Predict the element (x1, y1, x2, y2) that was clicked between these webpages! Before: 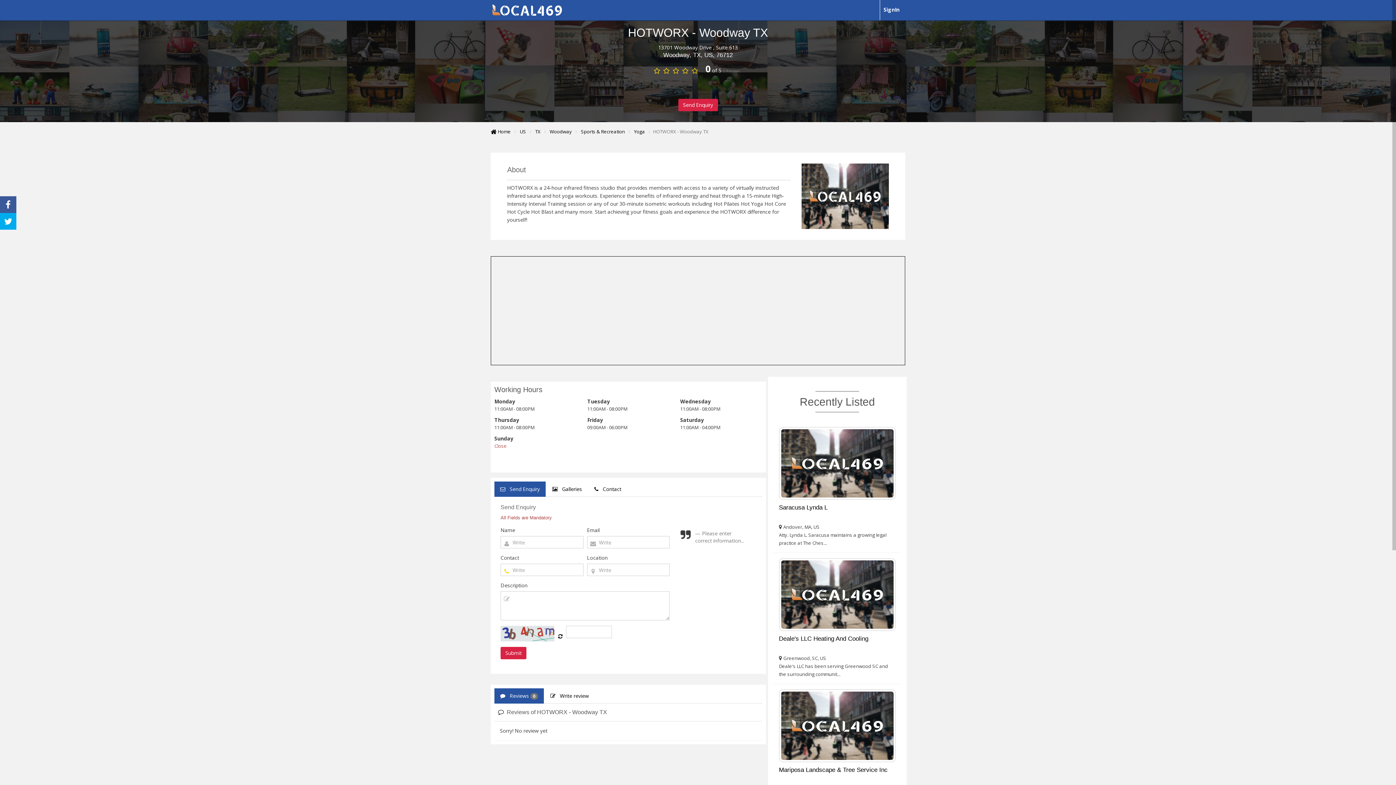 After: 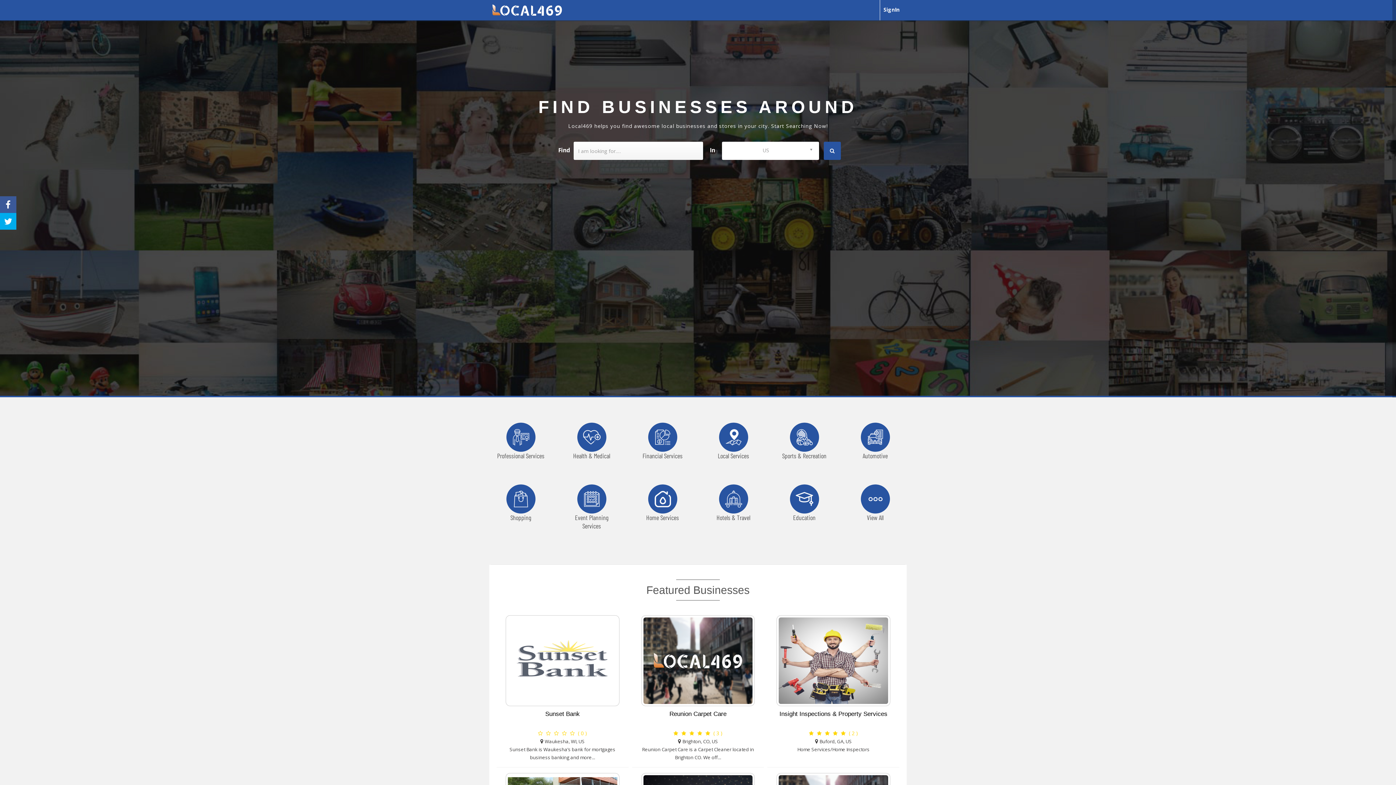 Action: label:  Home bbox: (490, 128, 510, 134)